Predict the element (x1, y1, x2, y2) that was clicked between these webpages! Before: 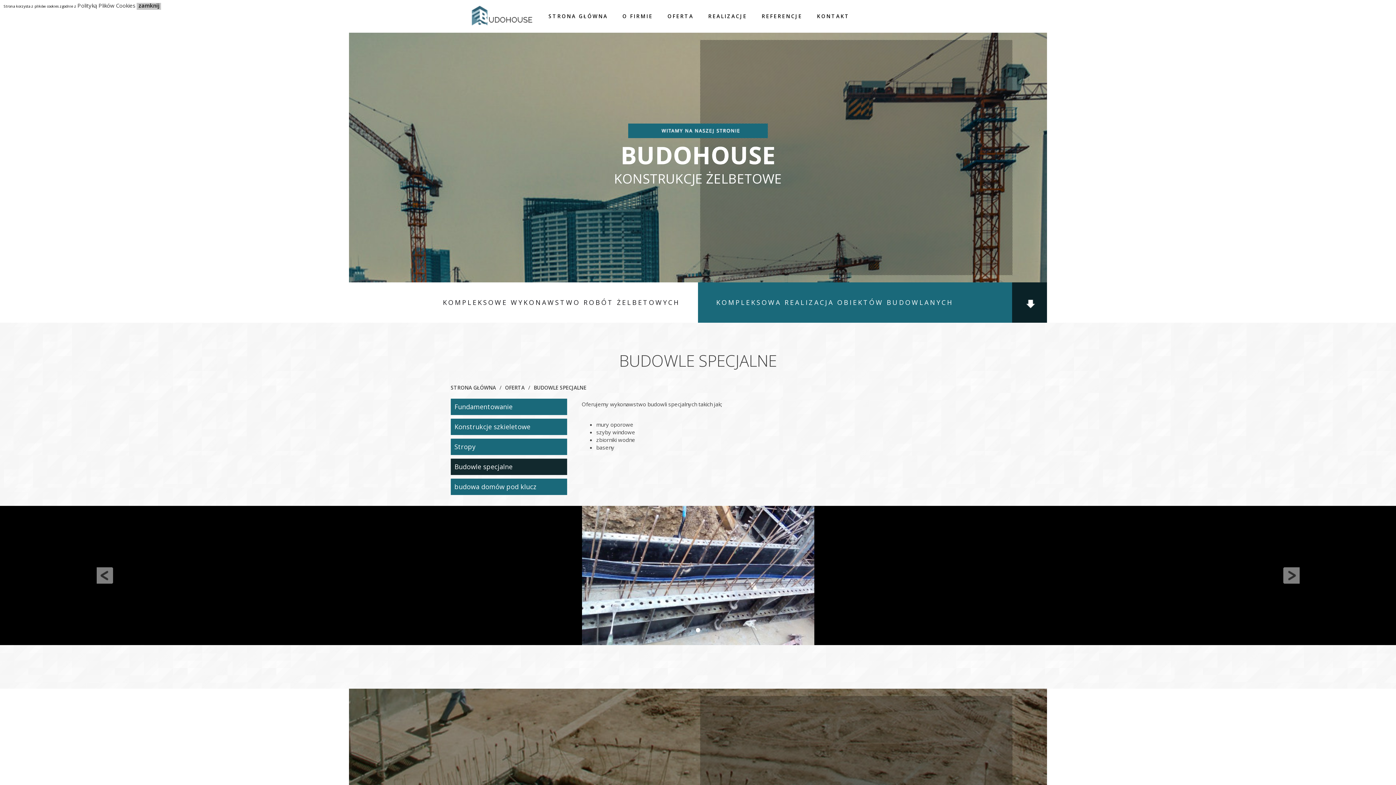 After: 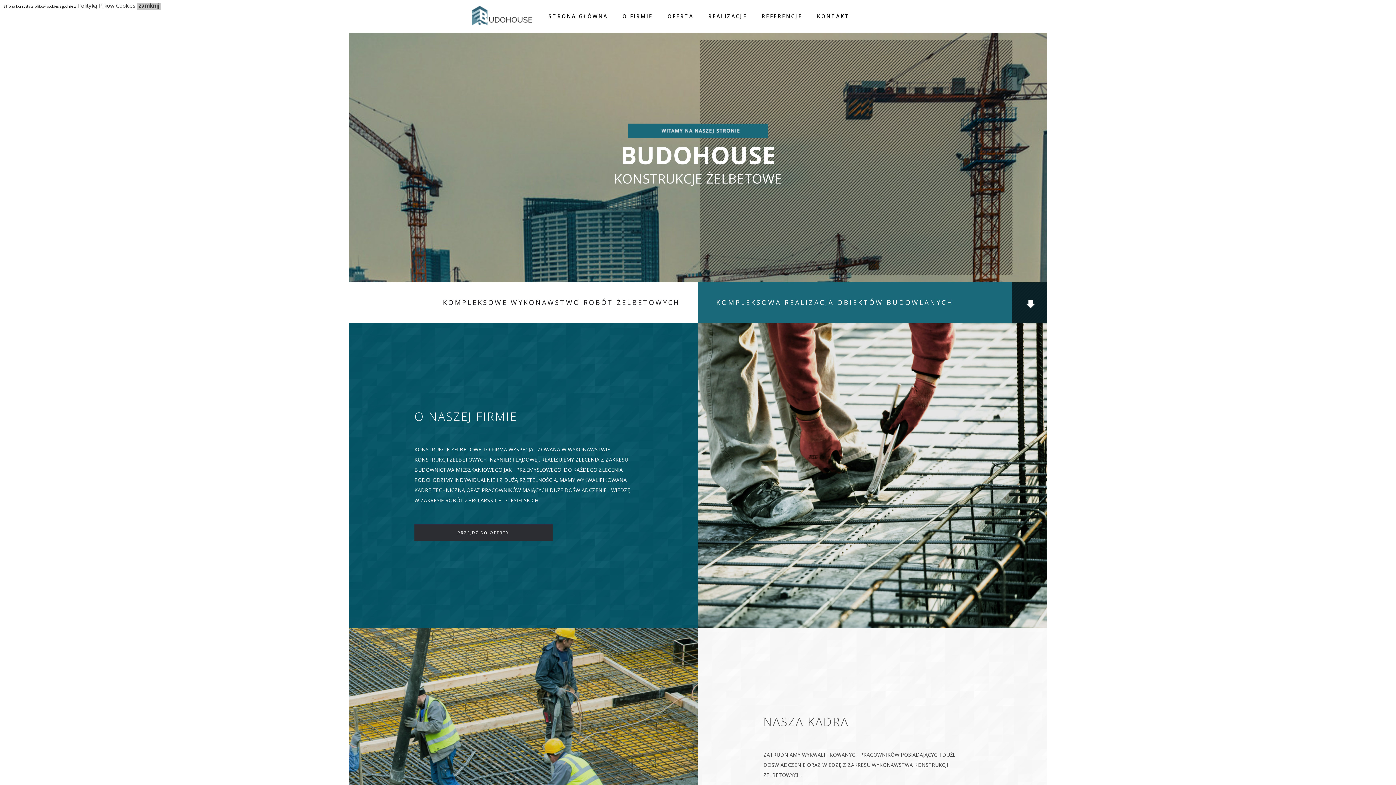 Action: bbox: (465, 12, 536, 19)